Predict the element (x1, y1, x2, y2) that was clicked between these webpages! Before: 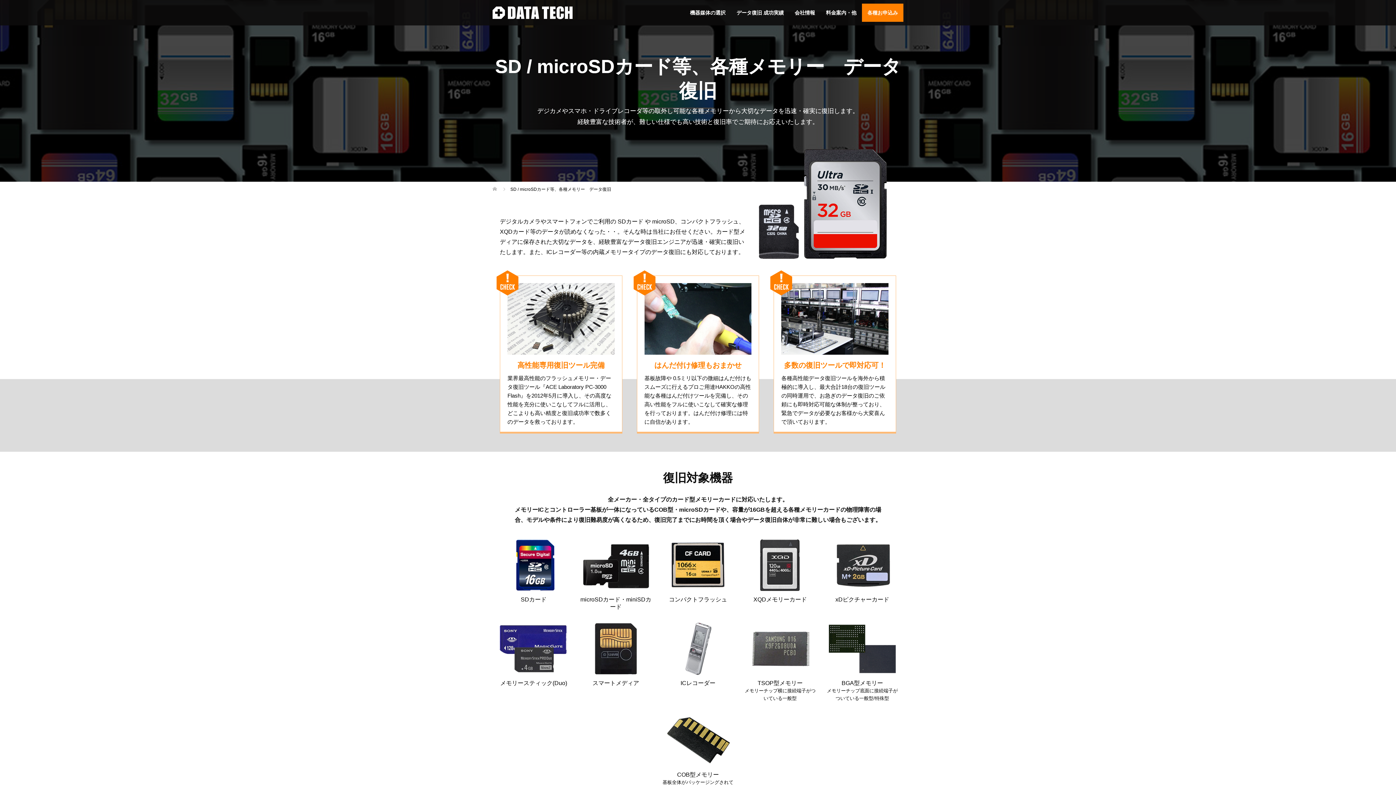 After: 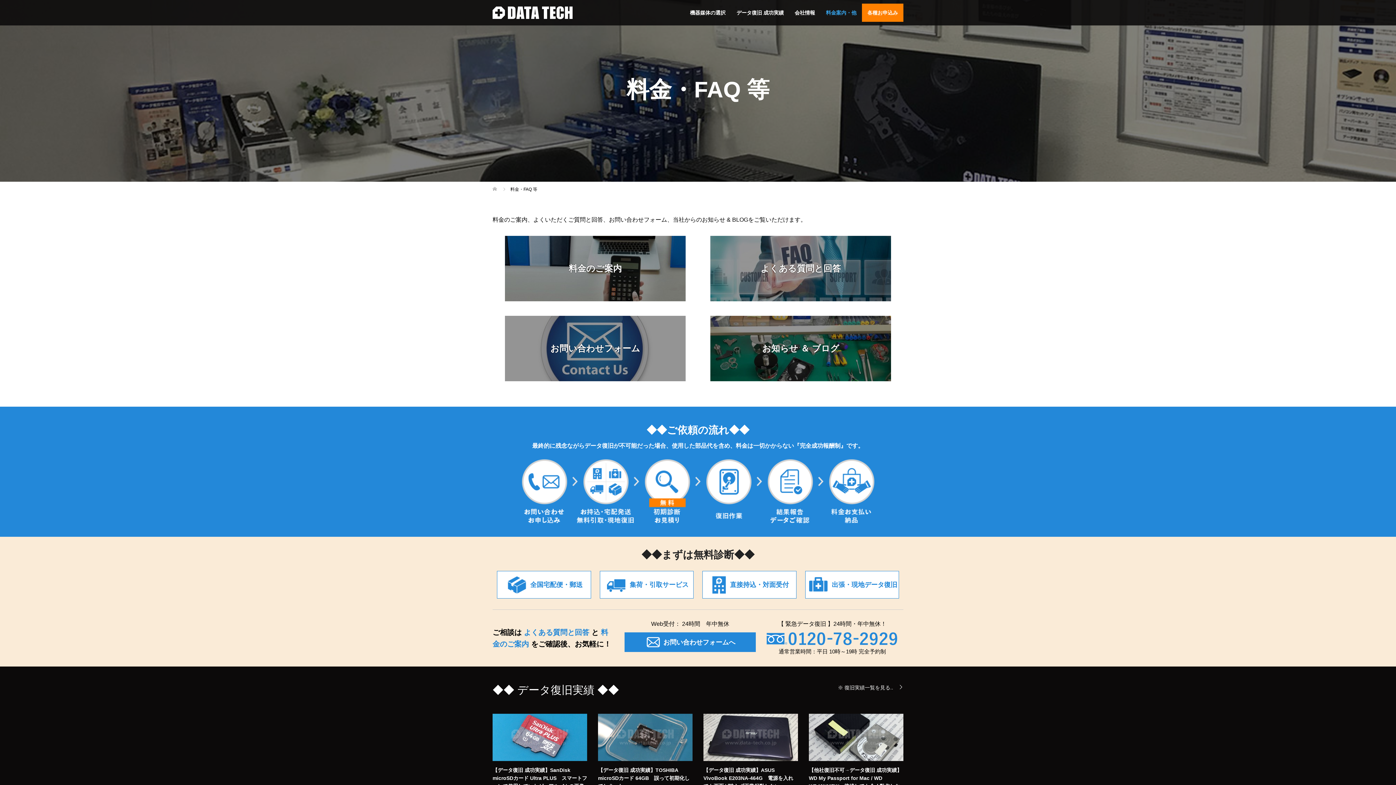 Action: label: 料金案内・他 bbox: (820, 3, 862, 21)